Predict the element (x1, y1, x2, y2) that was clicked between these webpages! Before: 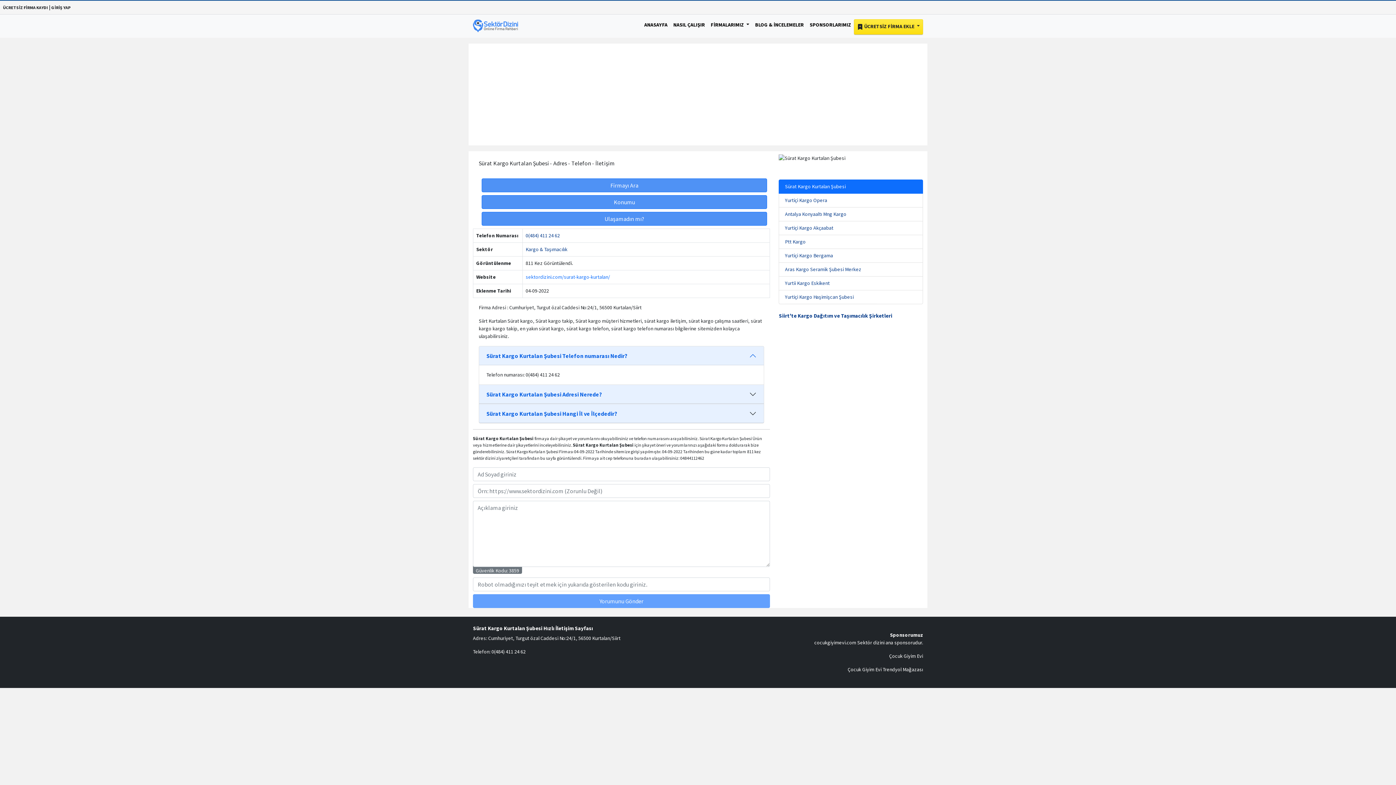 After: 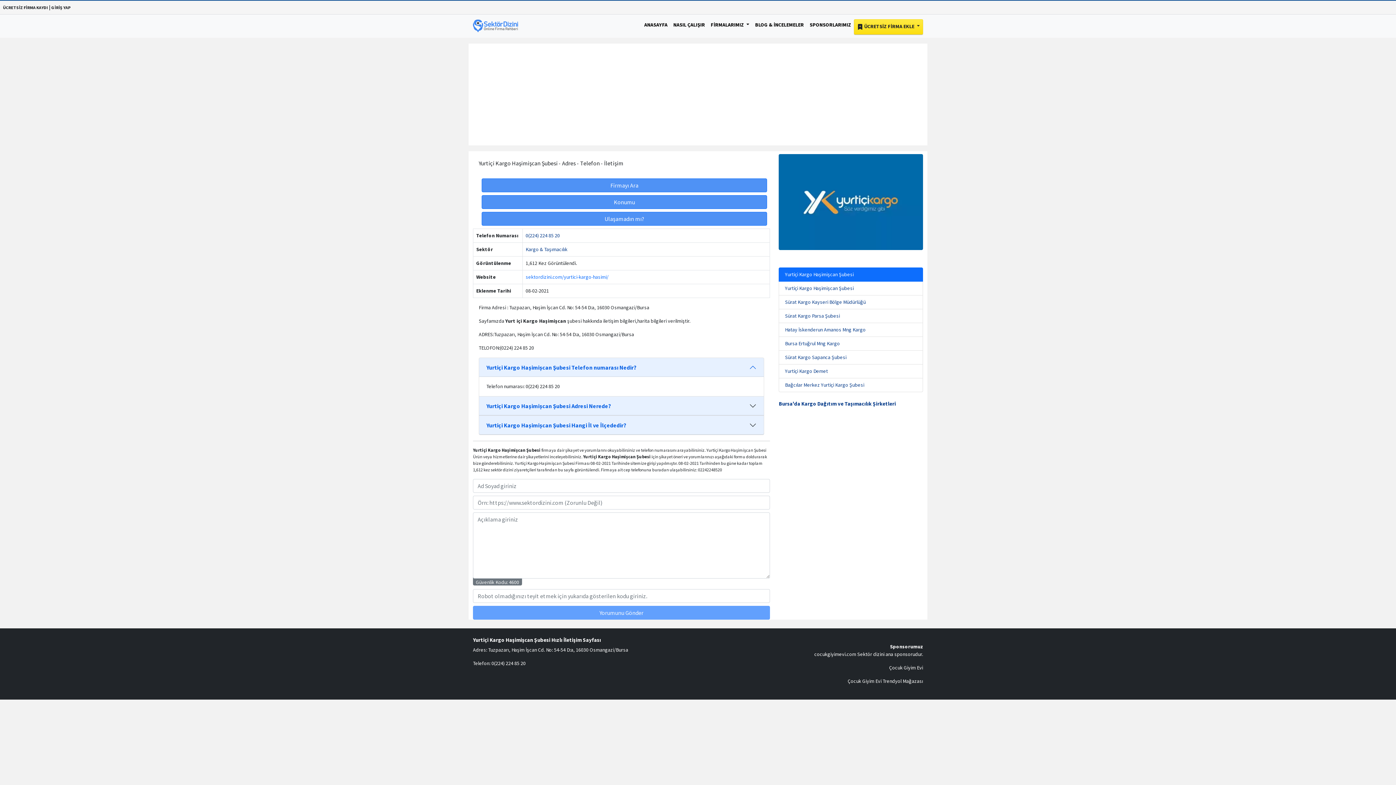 Action: label: Yurtiçi Kargo Haşimişcan Şubesi bbox: (785, 293, 853, 300)